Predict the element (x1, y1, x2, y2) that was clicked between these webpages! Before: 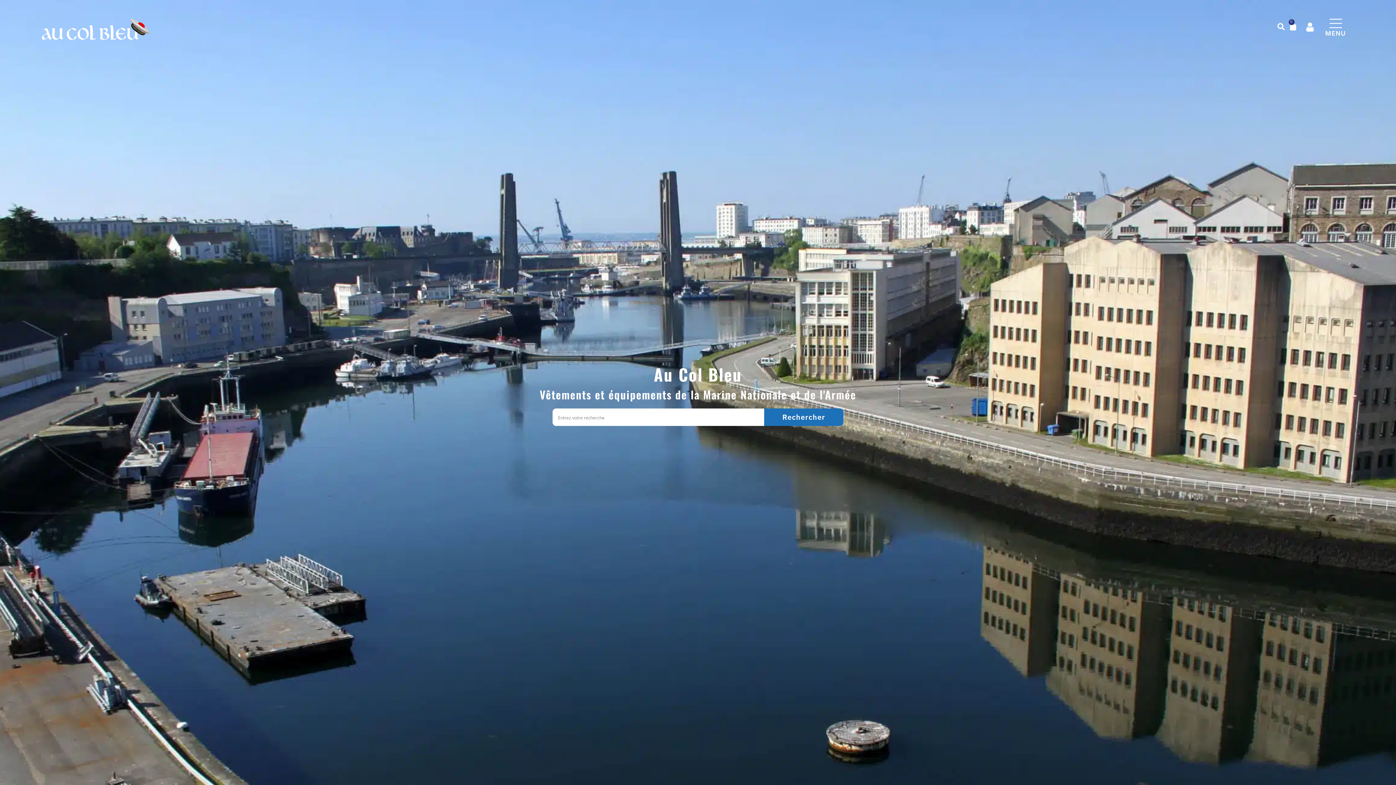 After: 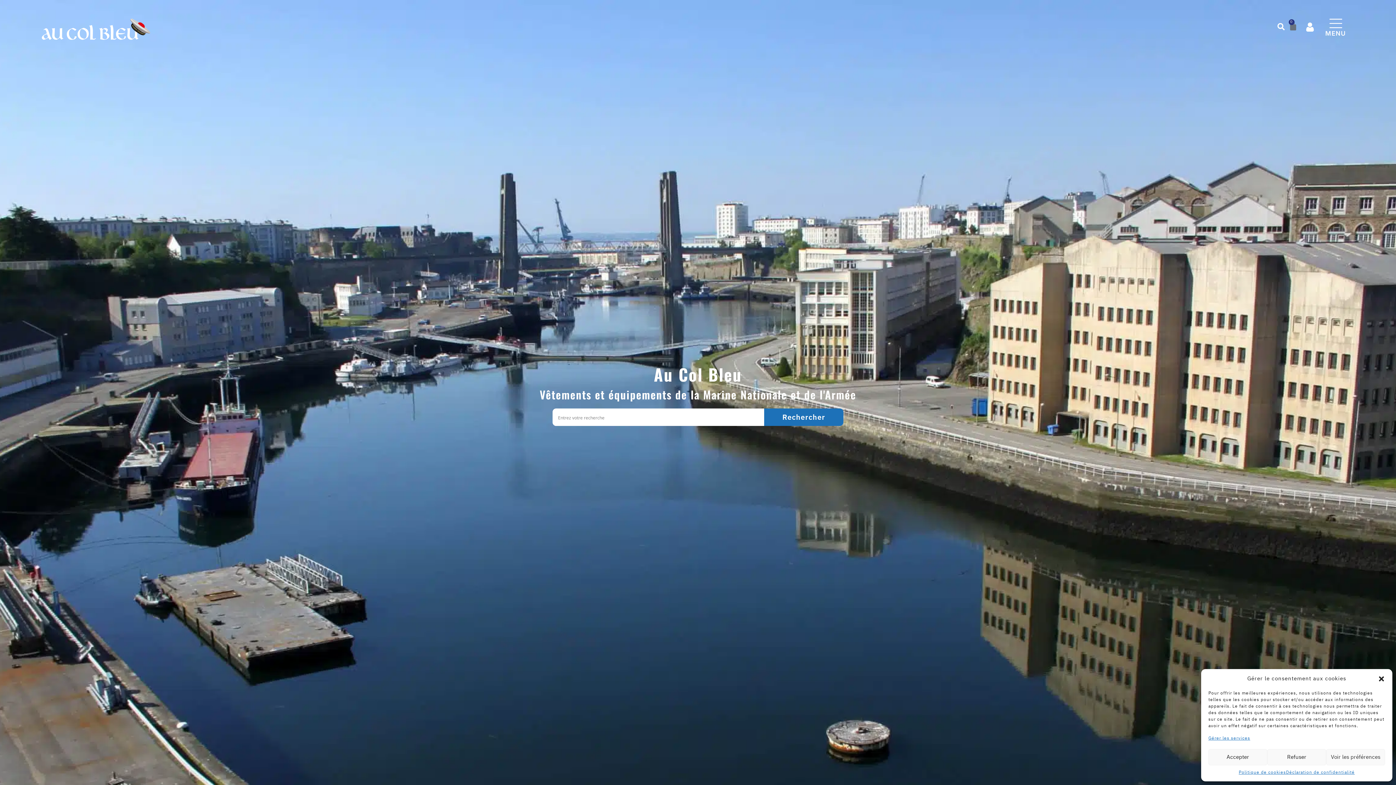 Action: bbox: (1288, 21, 1298, 30) label: 0
Panier